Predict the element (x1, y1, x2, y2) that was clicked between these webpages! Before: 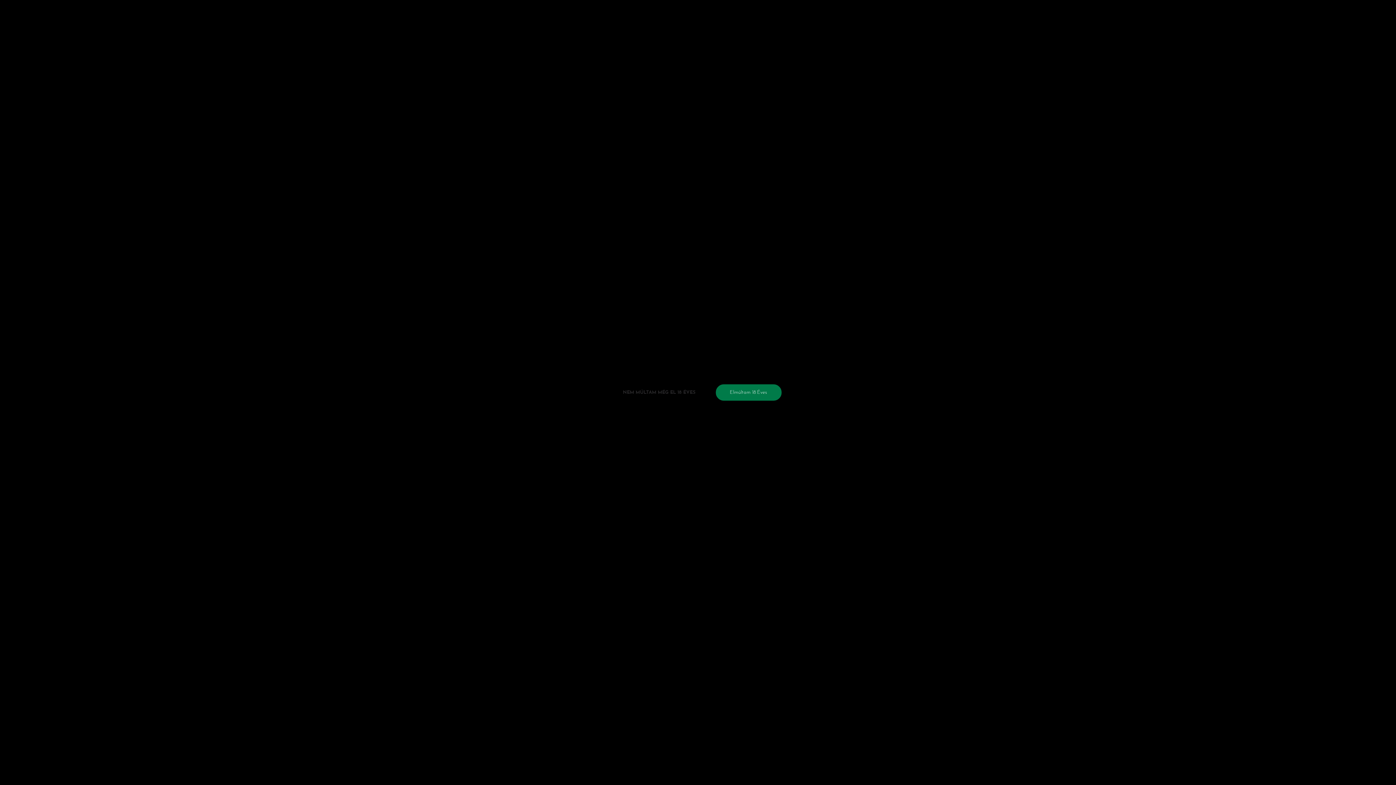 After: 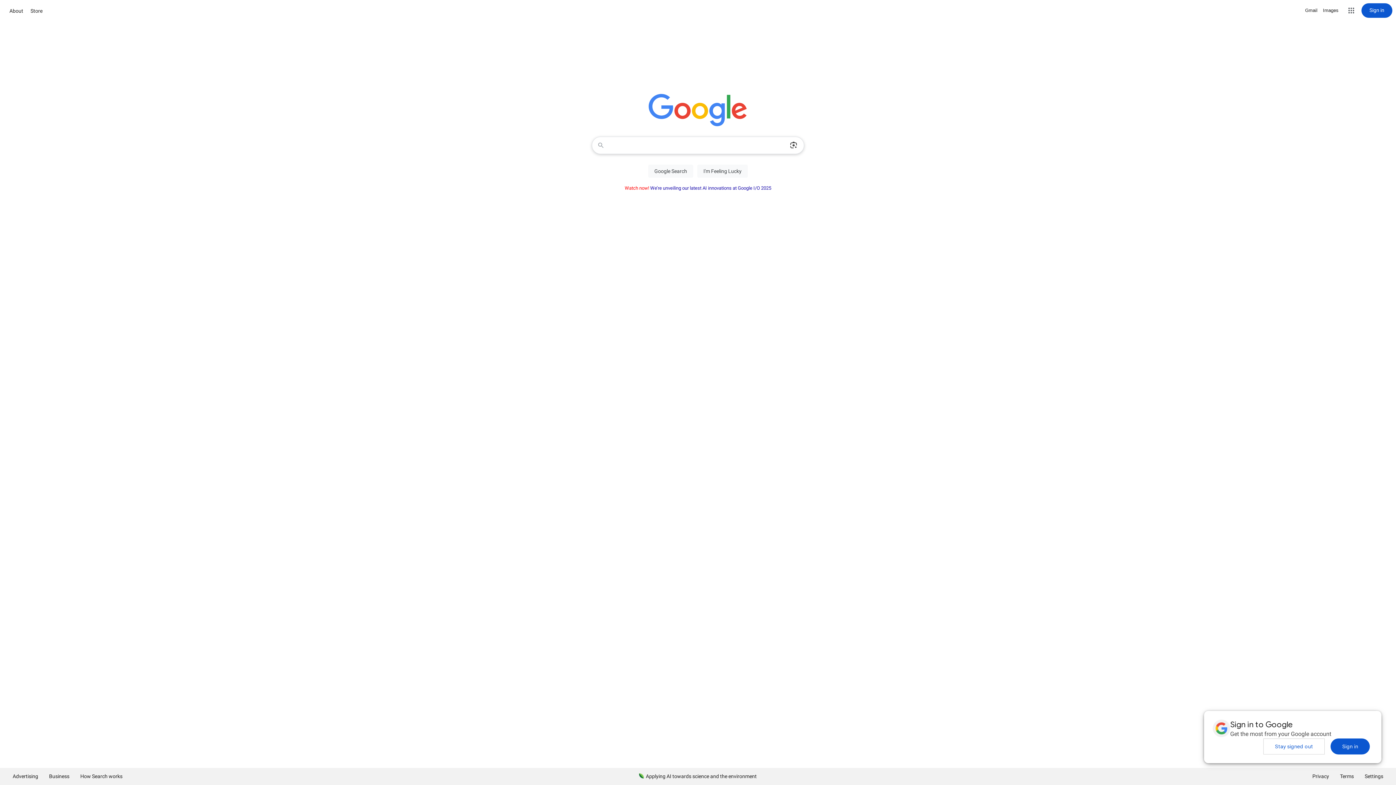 Action: label: NEM MÚLTAM MÉG EL 18 ÉVES bbox: (614, 384, 704, 400)